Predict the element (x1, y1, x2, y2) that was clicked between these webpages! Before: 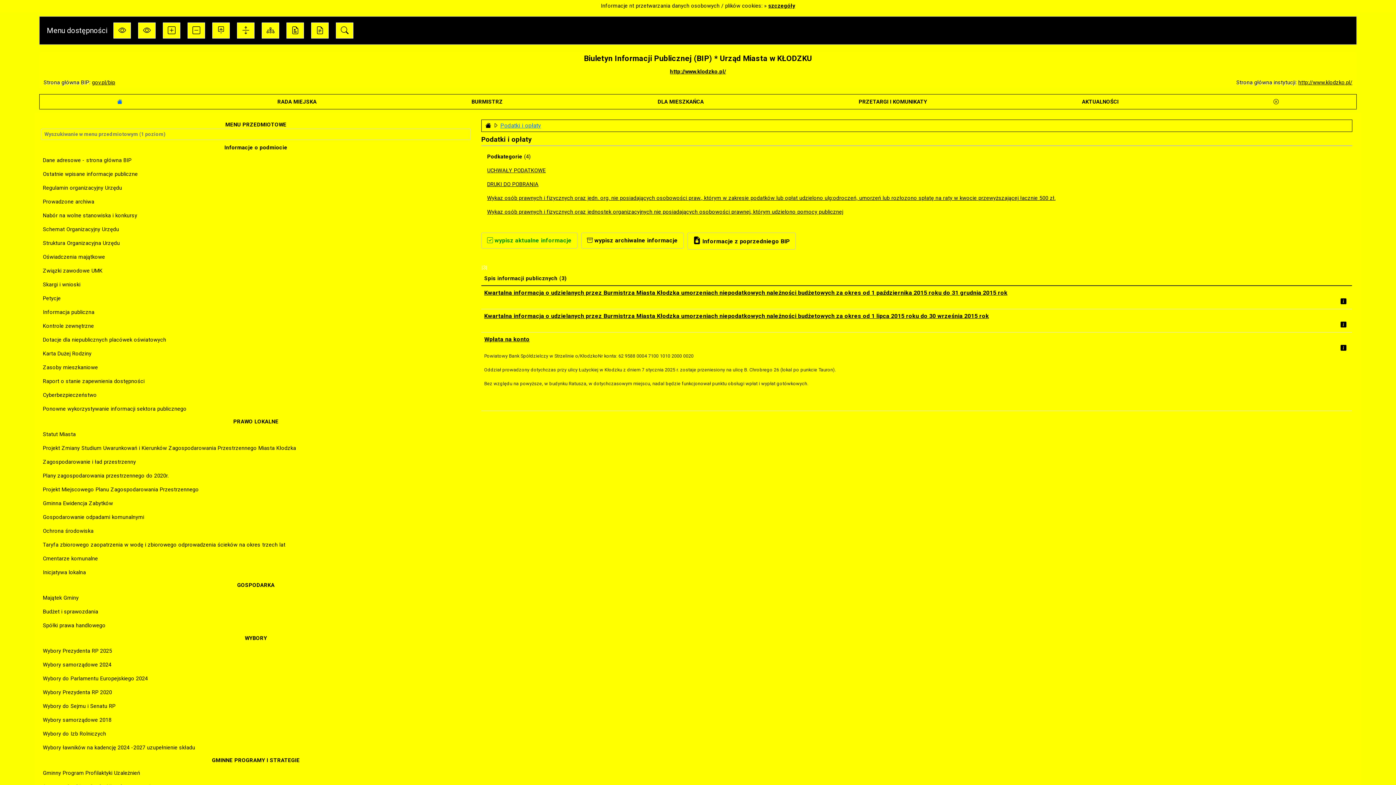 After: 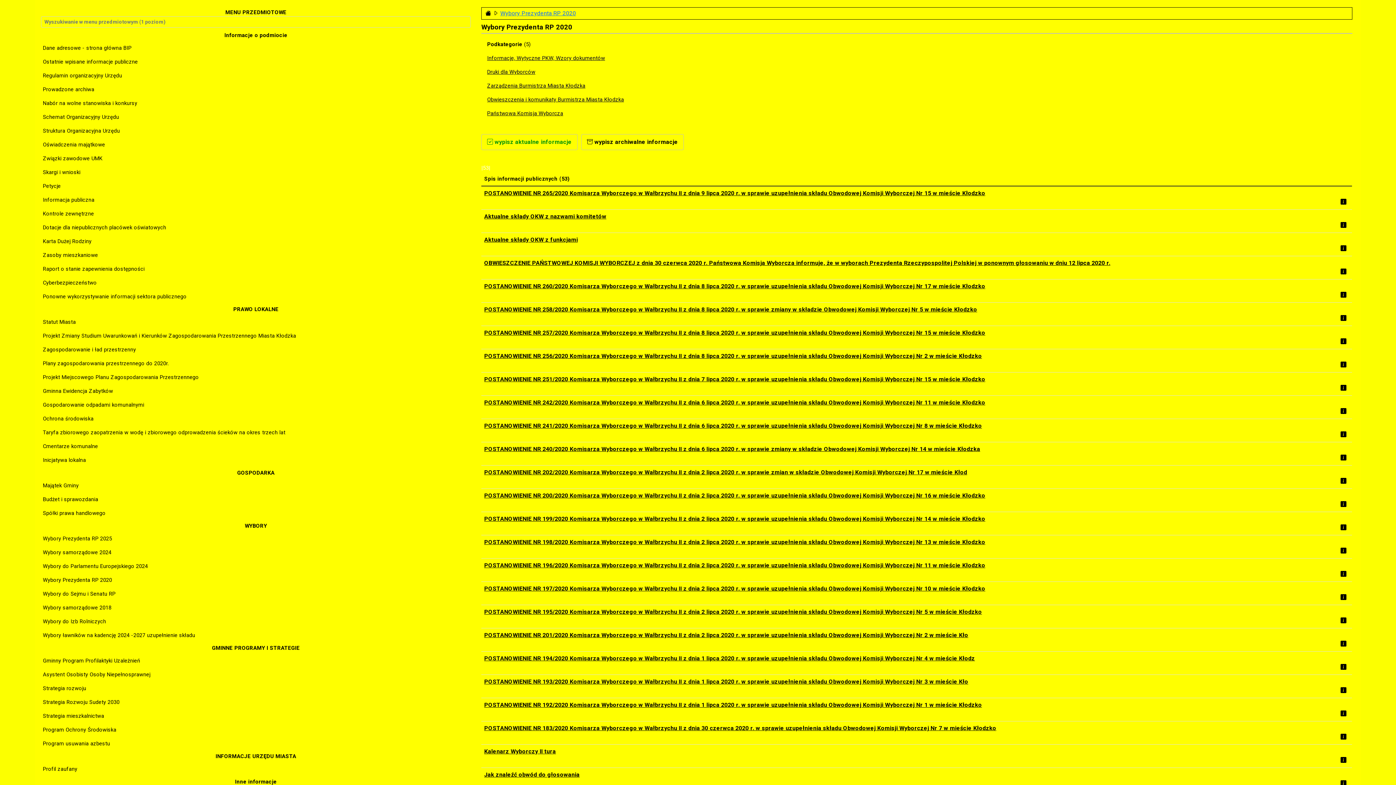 Action: label: Wybory Prezydenta RP 2020 bbox: (42, 688, 469, 696)